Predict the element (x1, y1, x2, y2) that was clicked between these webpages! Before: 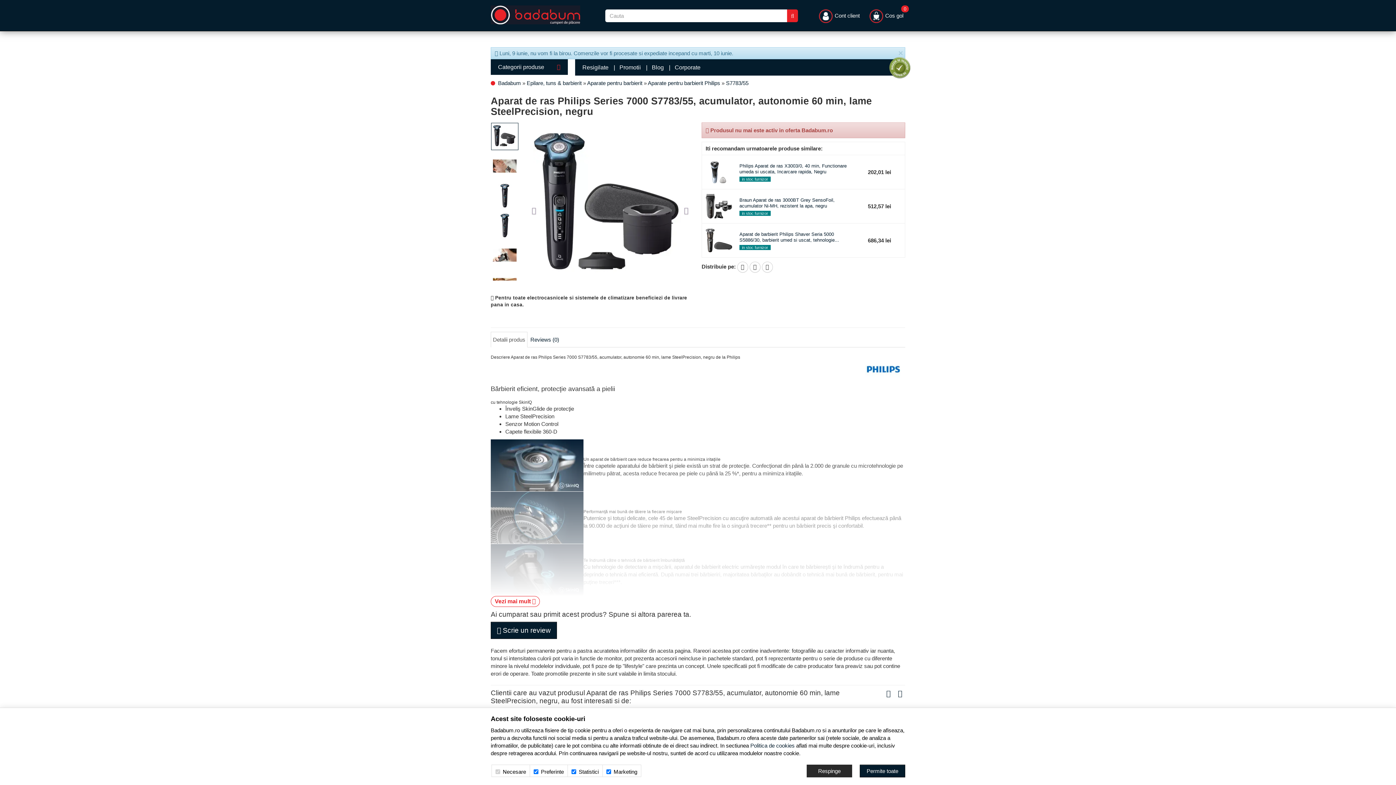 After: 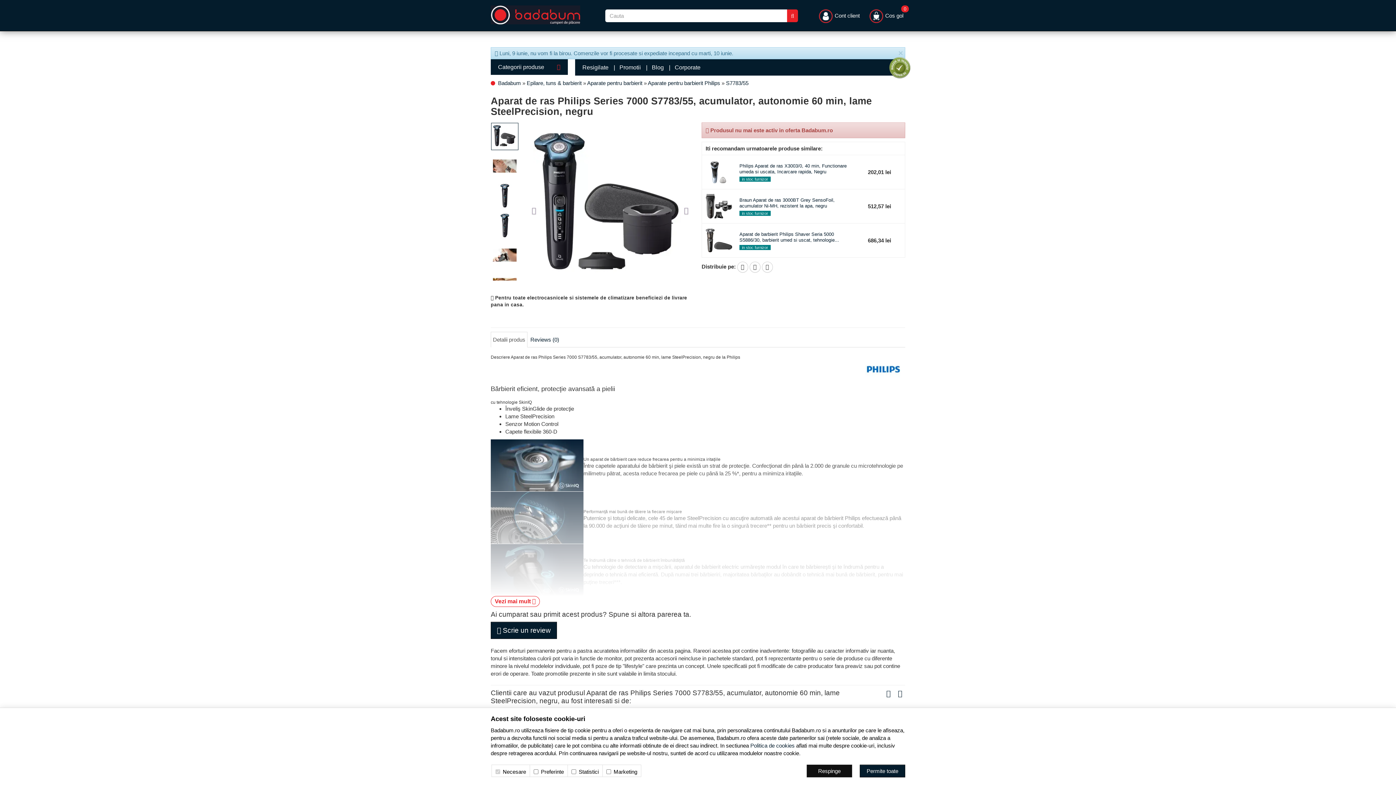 Action: label: Respinge bbox: (806, 765, 852, 777)